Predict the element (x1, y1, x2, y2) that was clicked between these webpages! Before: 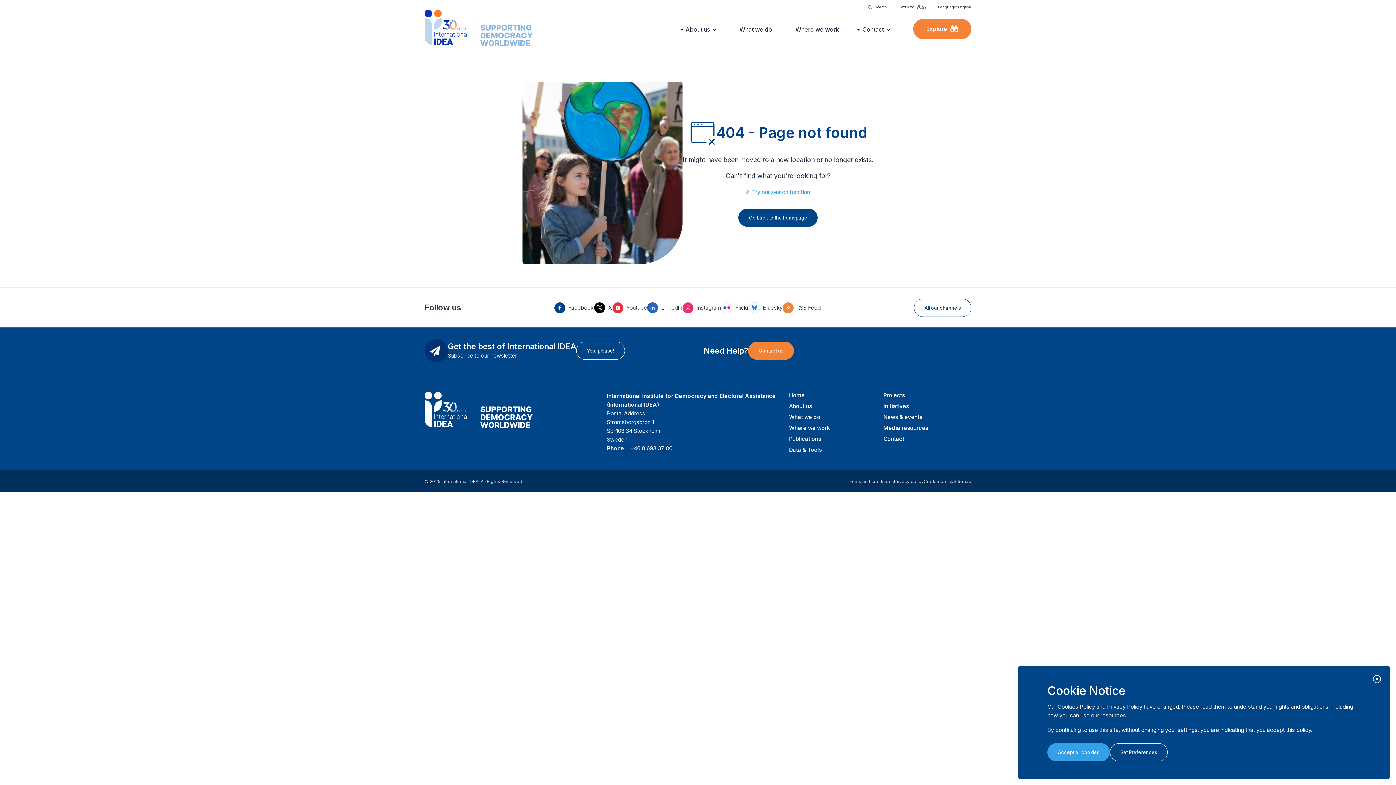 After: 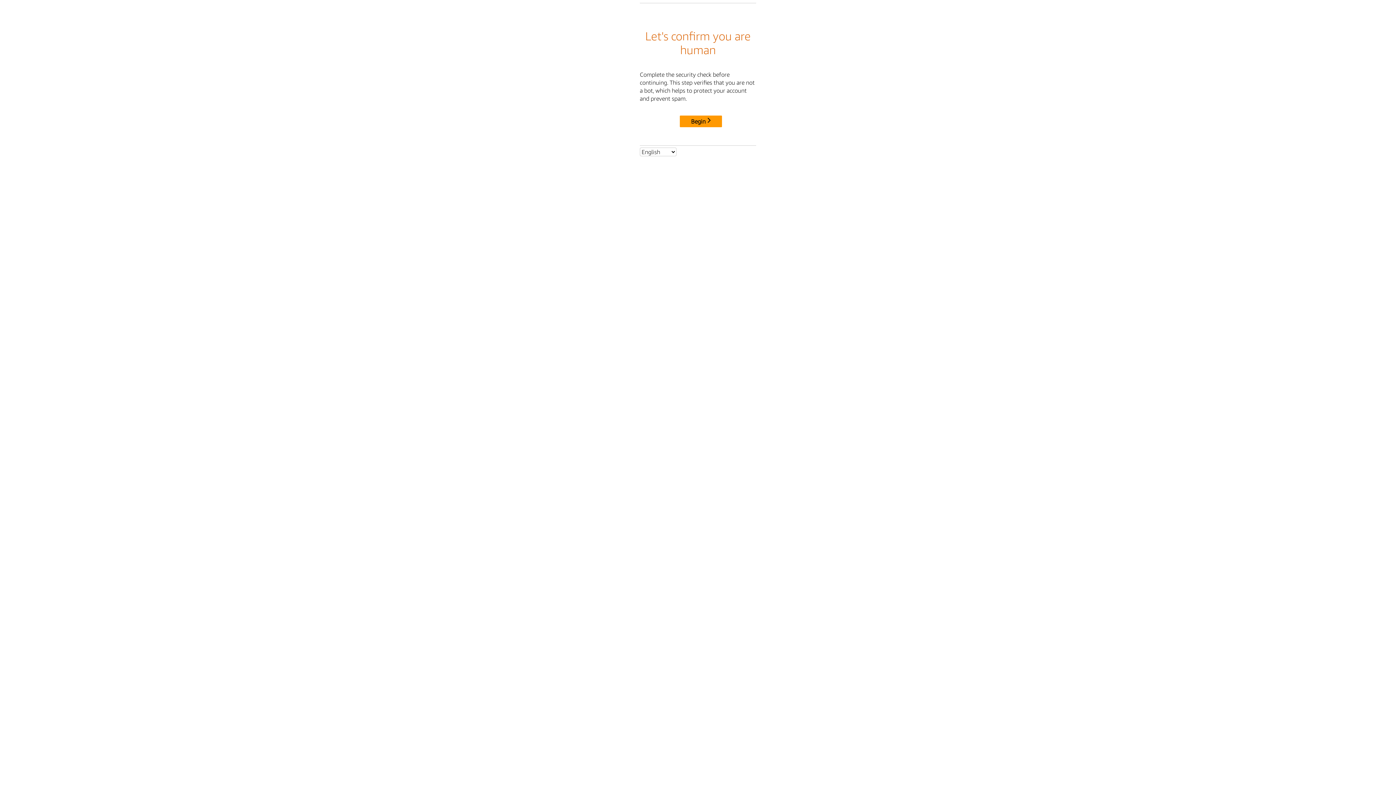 Action: bbox: (746, 188, 810, 196) label: Try our search function